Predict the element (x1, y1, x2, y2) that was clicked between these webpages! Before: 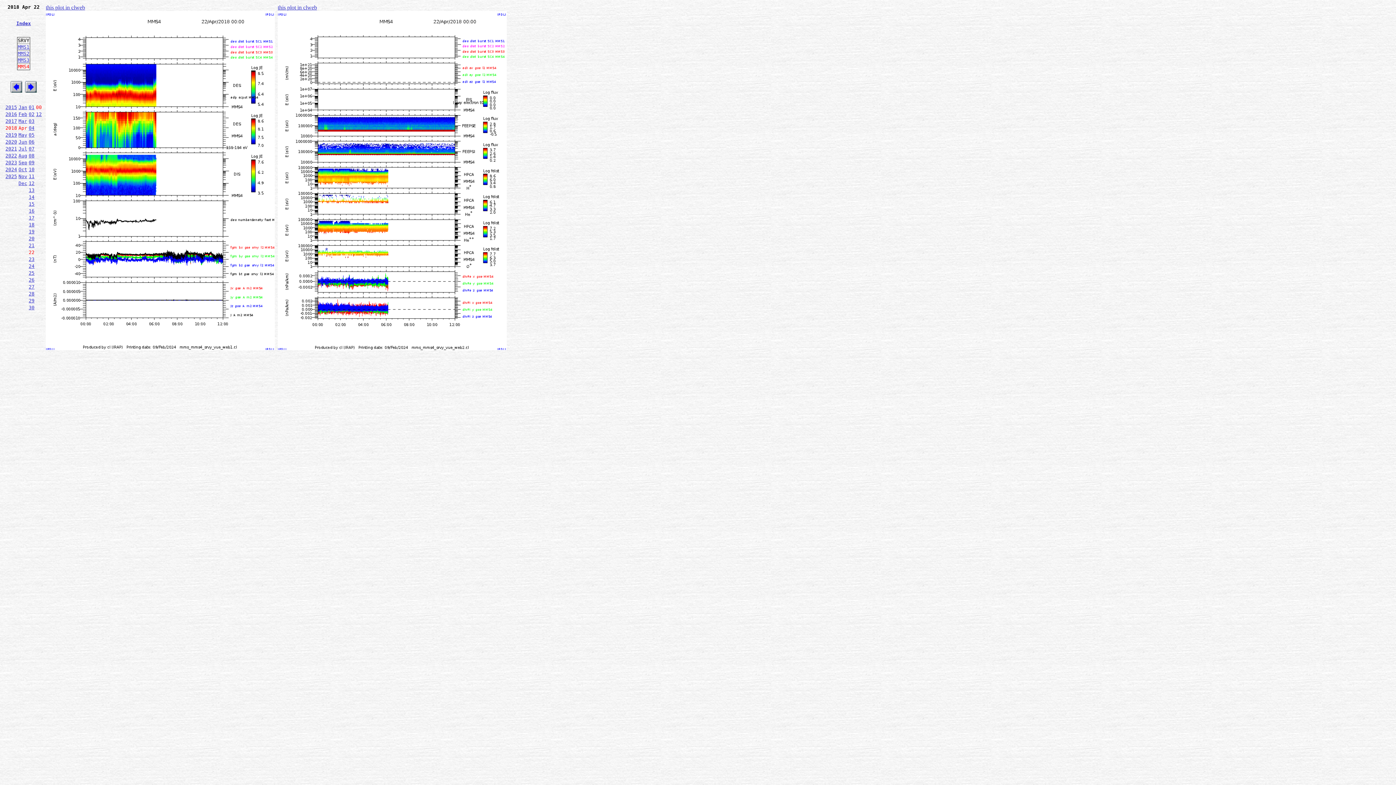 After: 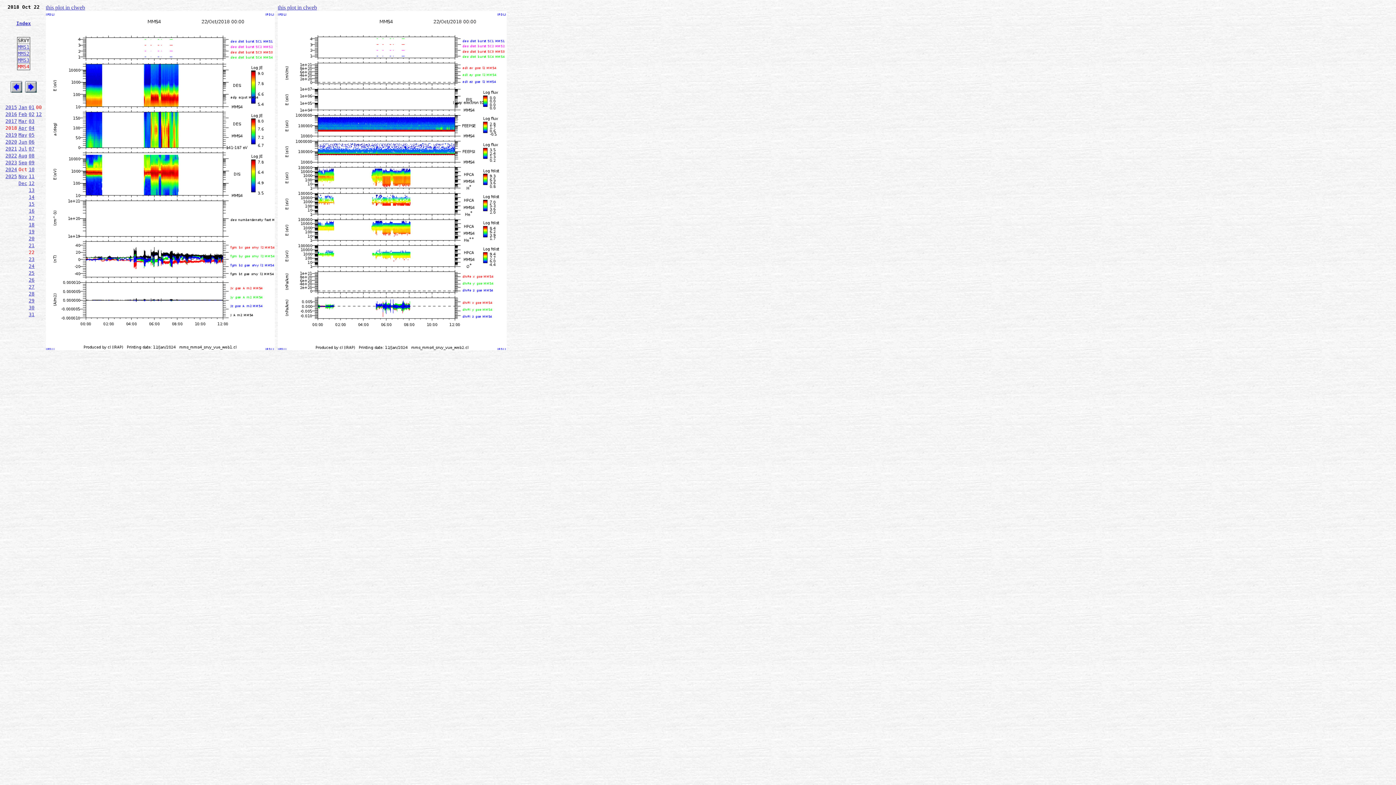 Action: bbox: (18, 166, 27, 172) label: Oct